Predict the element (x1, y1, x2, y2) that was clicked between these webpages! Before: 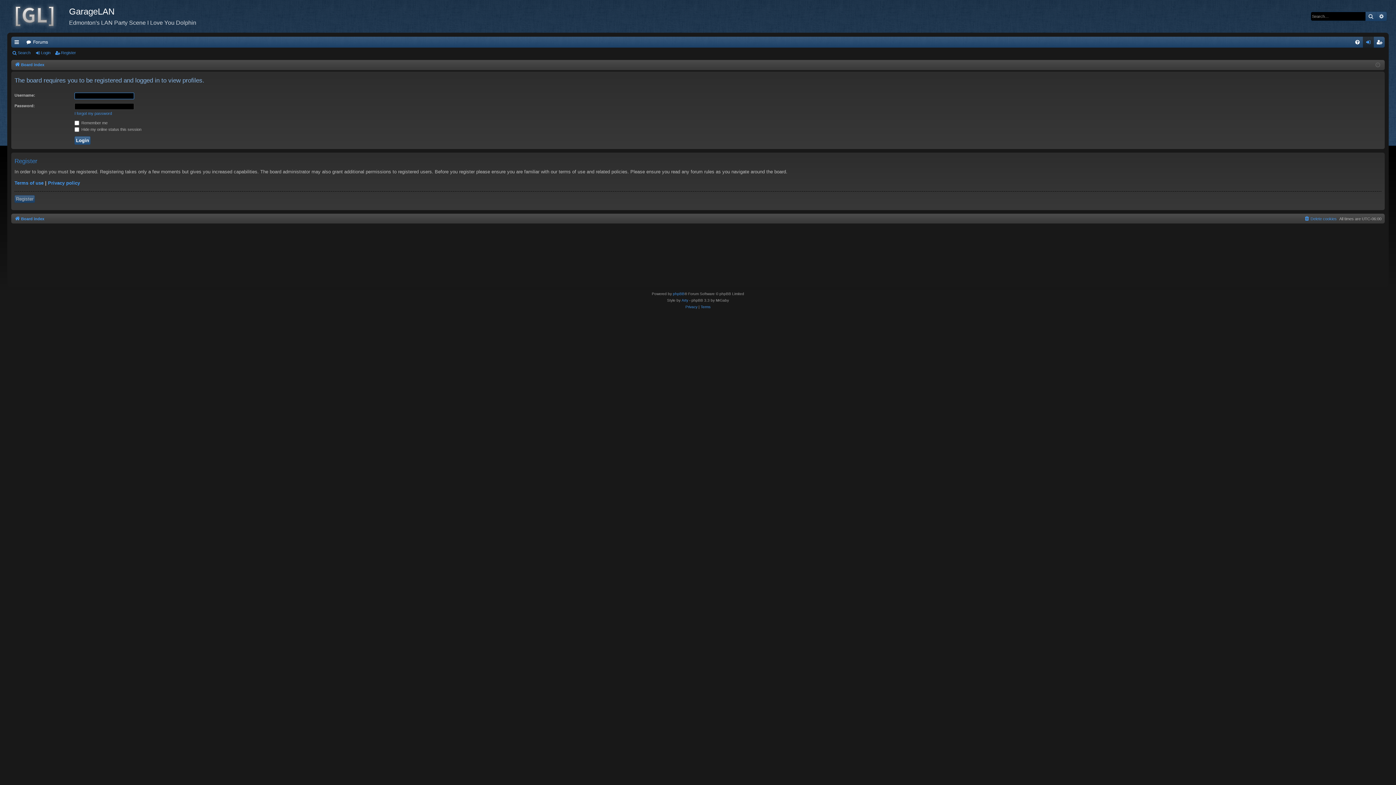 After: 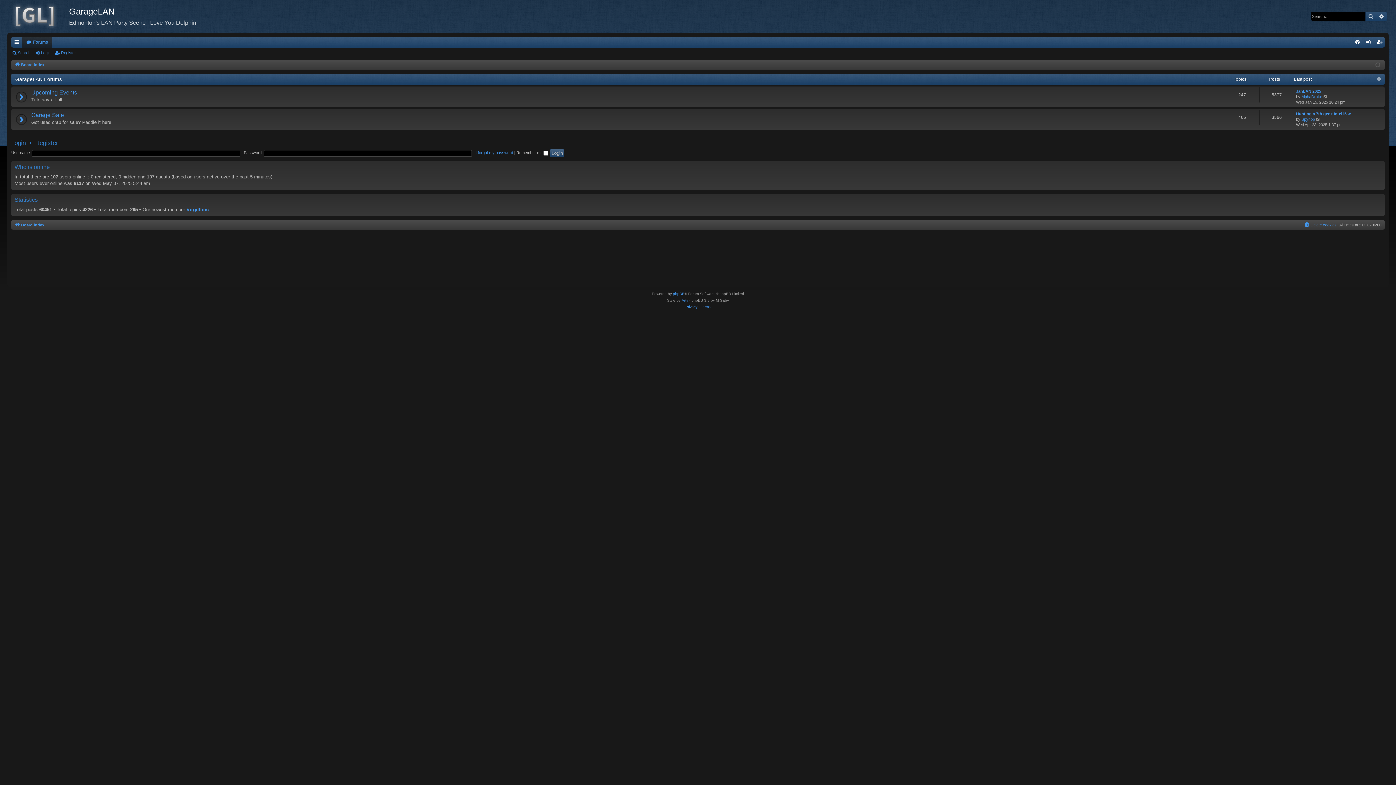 Action: bbox: (7, 0, 69, 32)